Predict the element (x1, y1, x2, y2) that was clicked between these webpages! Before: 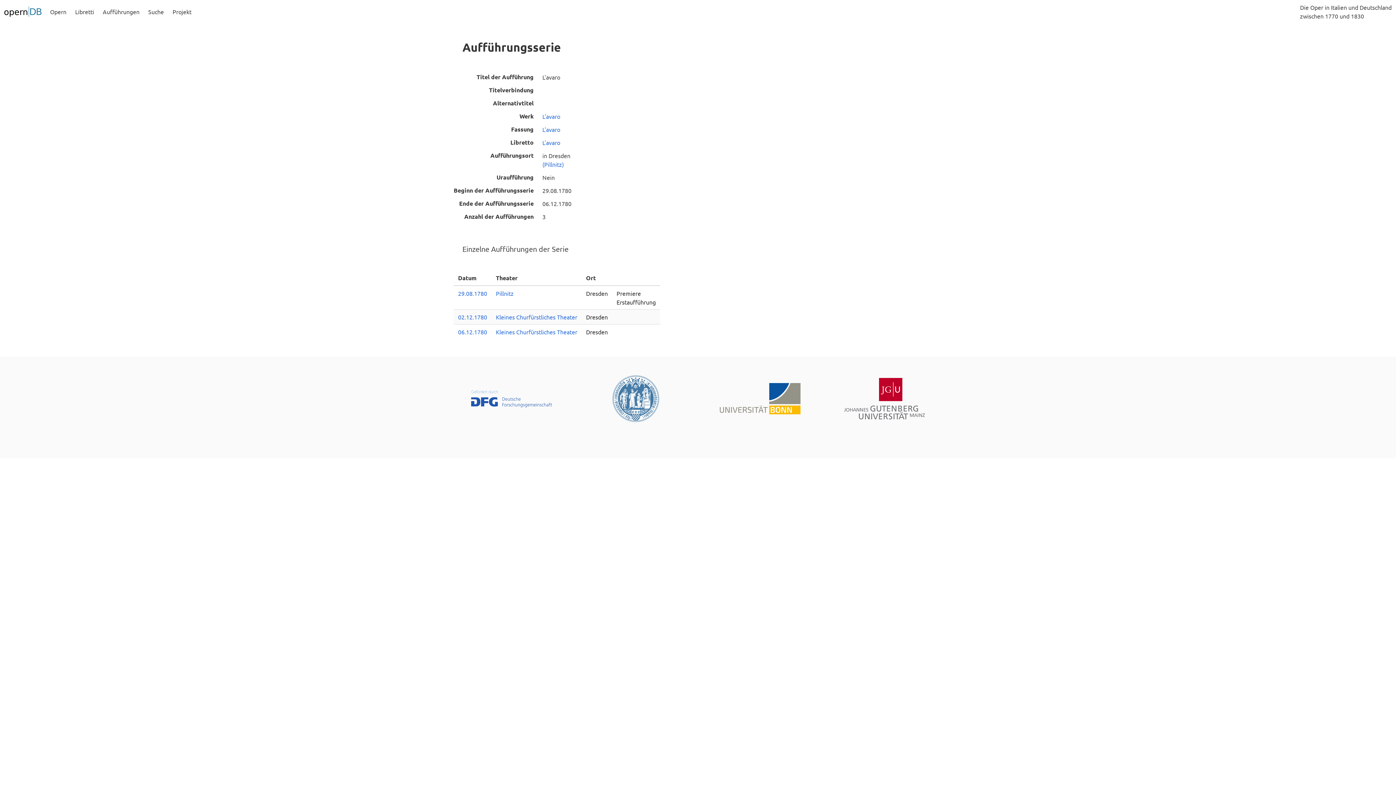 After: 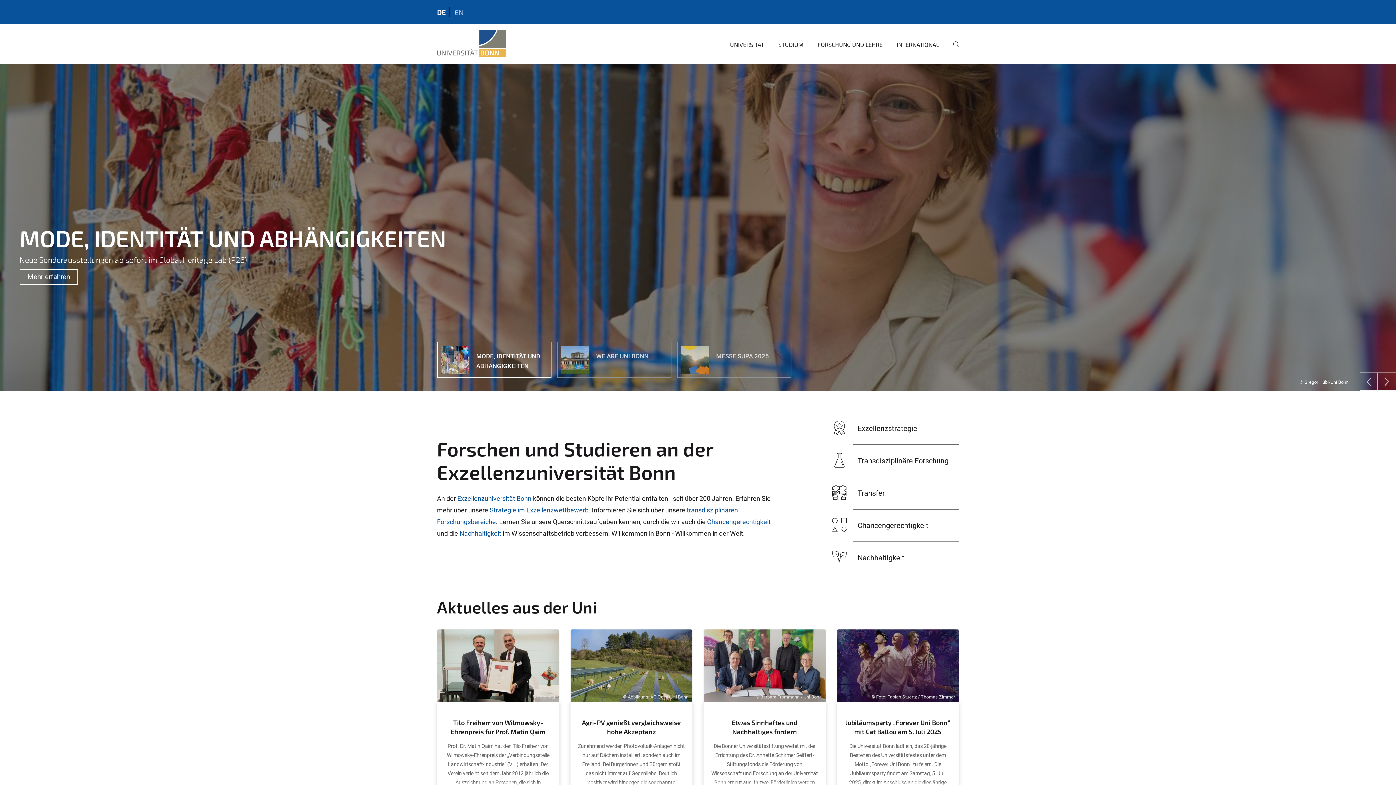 Action: bbox: (720, 383, 800, 414)